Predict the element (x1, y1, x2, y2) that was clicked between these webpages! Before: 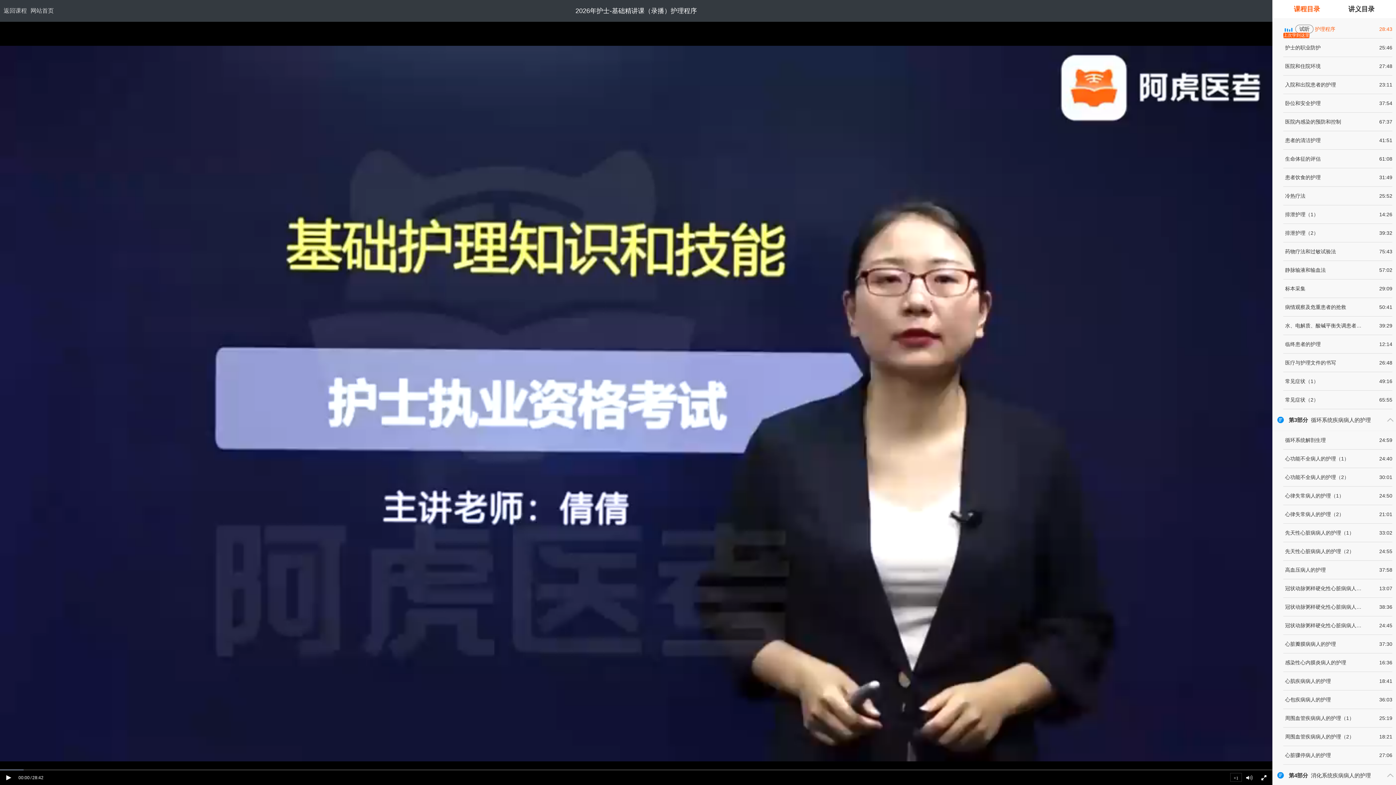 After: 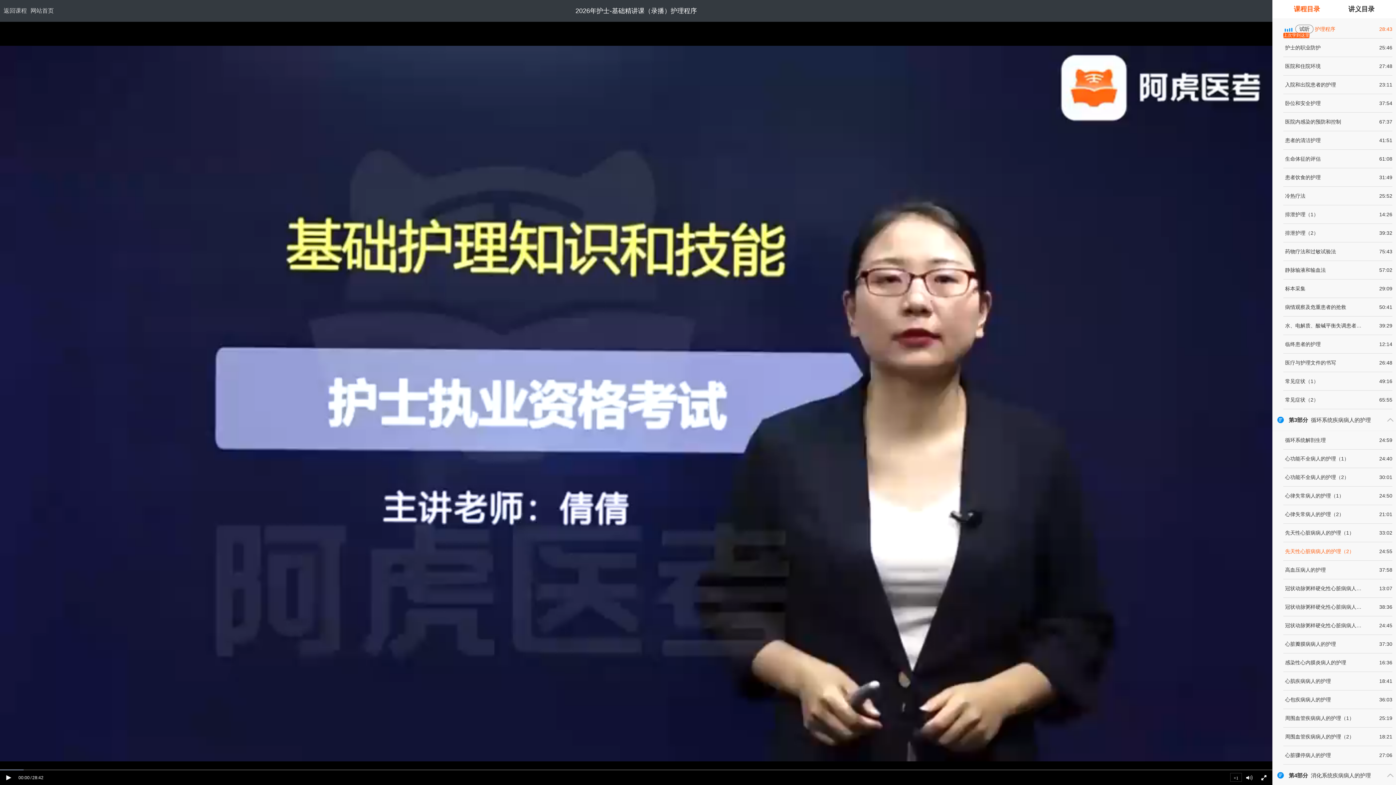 Action: label: 先天性心脏病病人的护理（2）
24:55 bbox: (1283, 542, 1392, 560)